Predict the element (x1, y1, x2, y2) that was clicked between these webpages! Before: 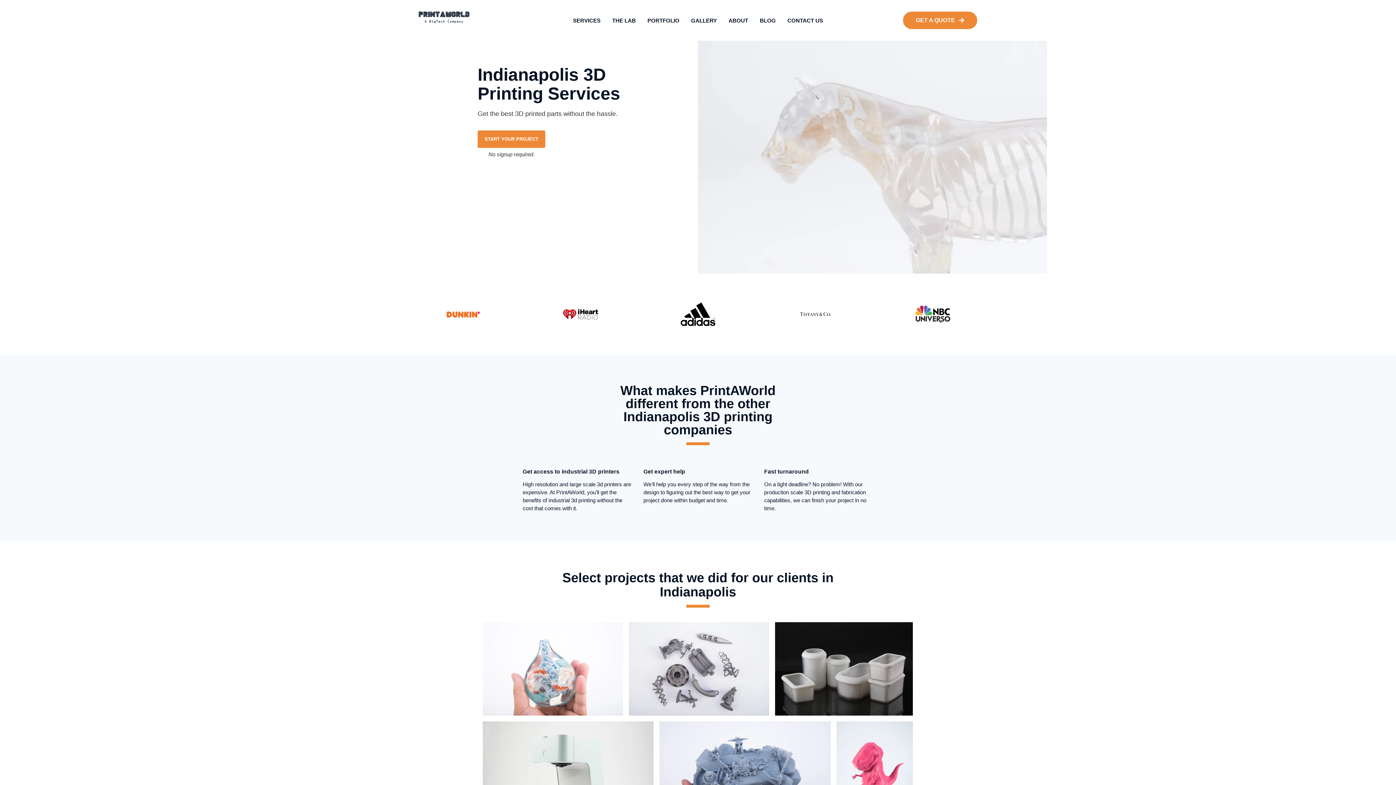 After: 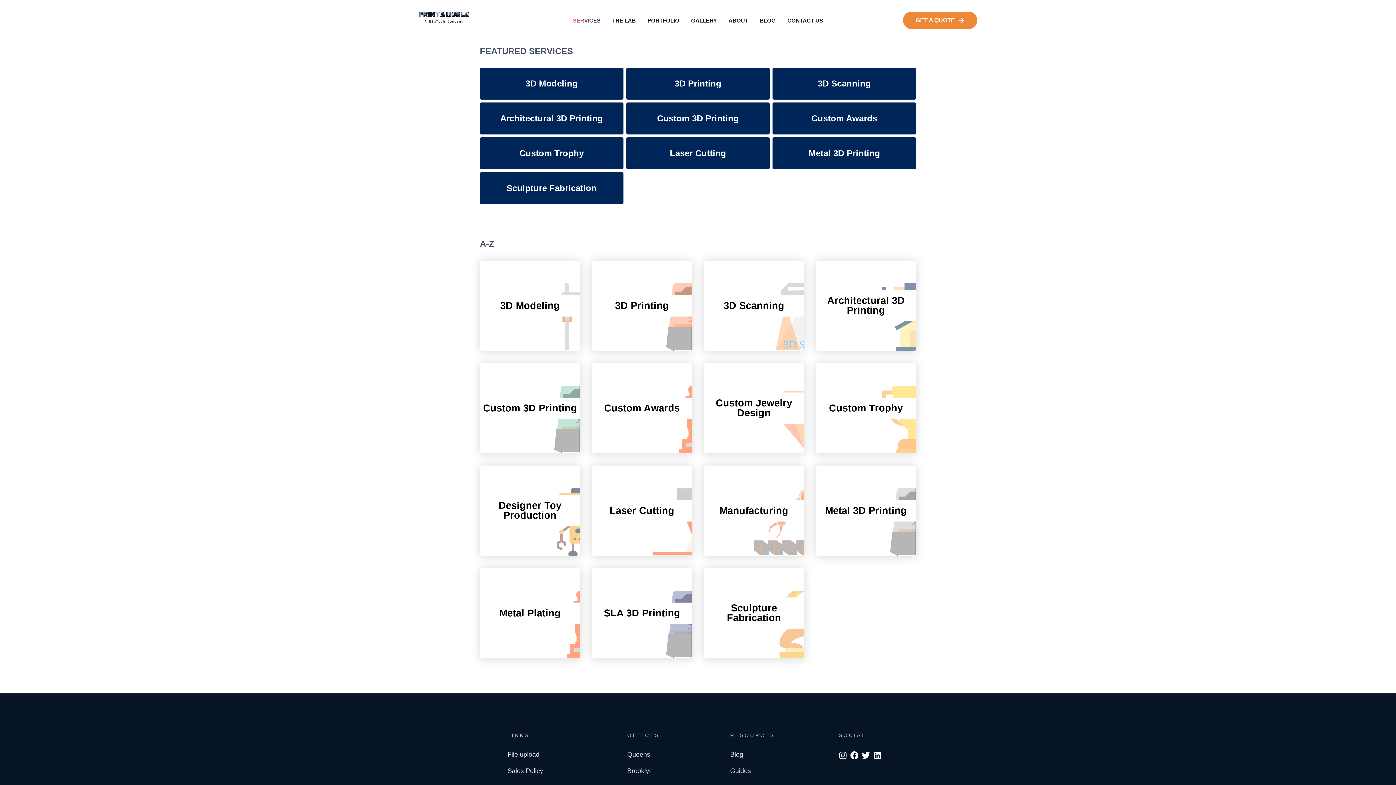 Action: bbox: (573, 17, 600, 23) label: SERVICES